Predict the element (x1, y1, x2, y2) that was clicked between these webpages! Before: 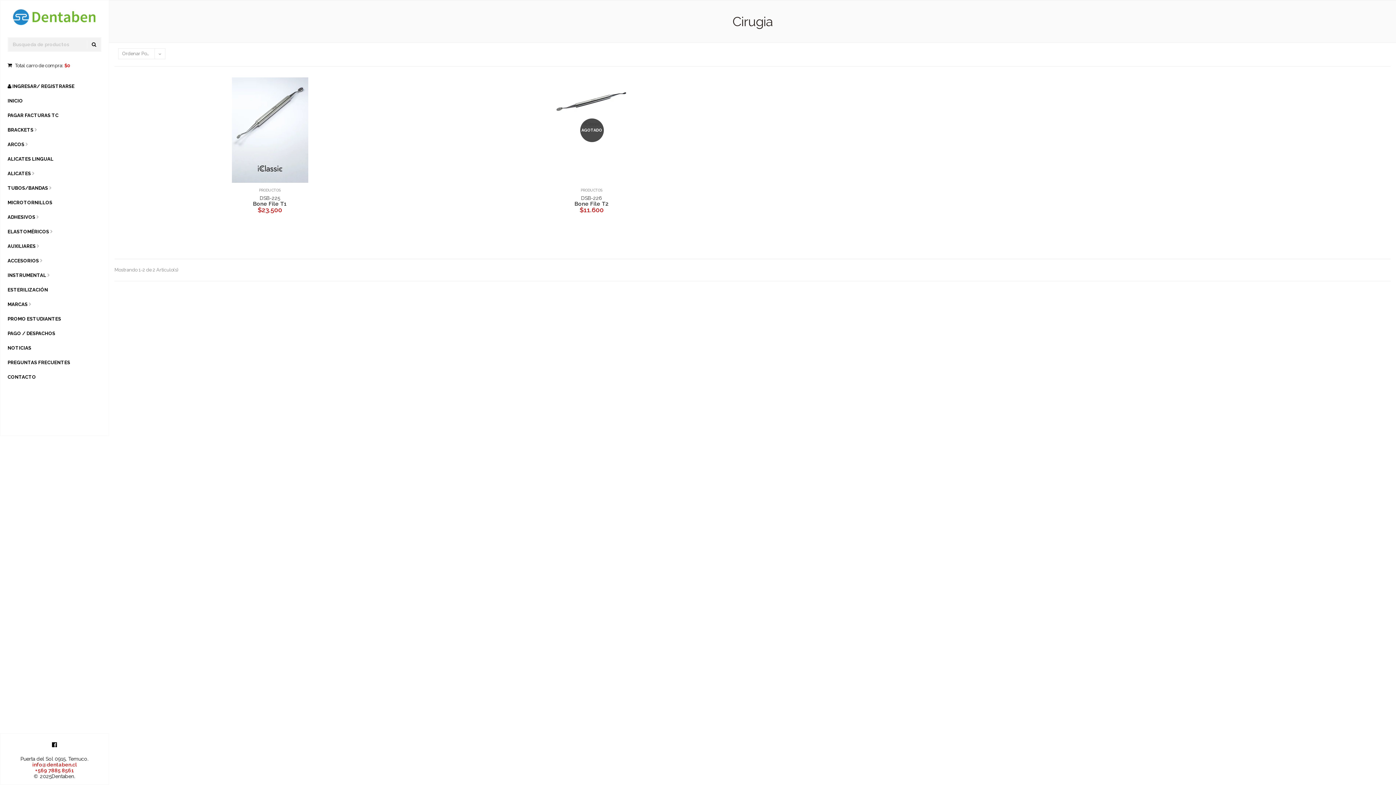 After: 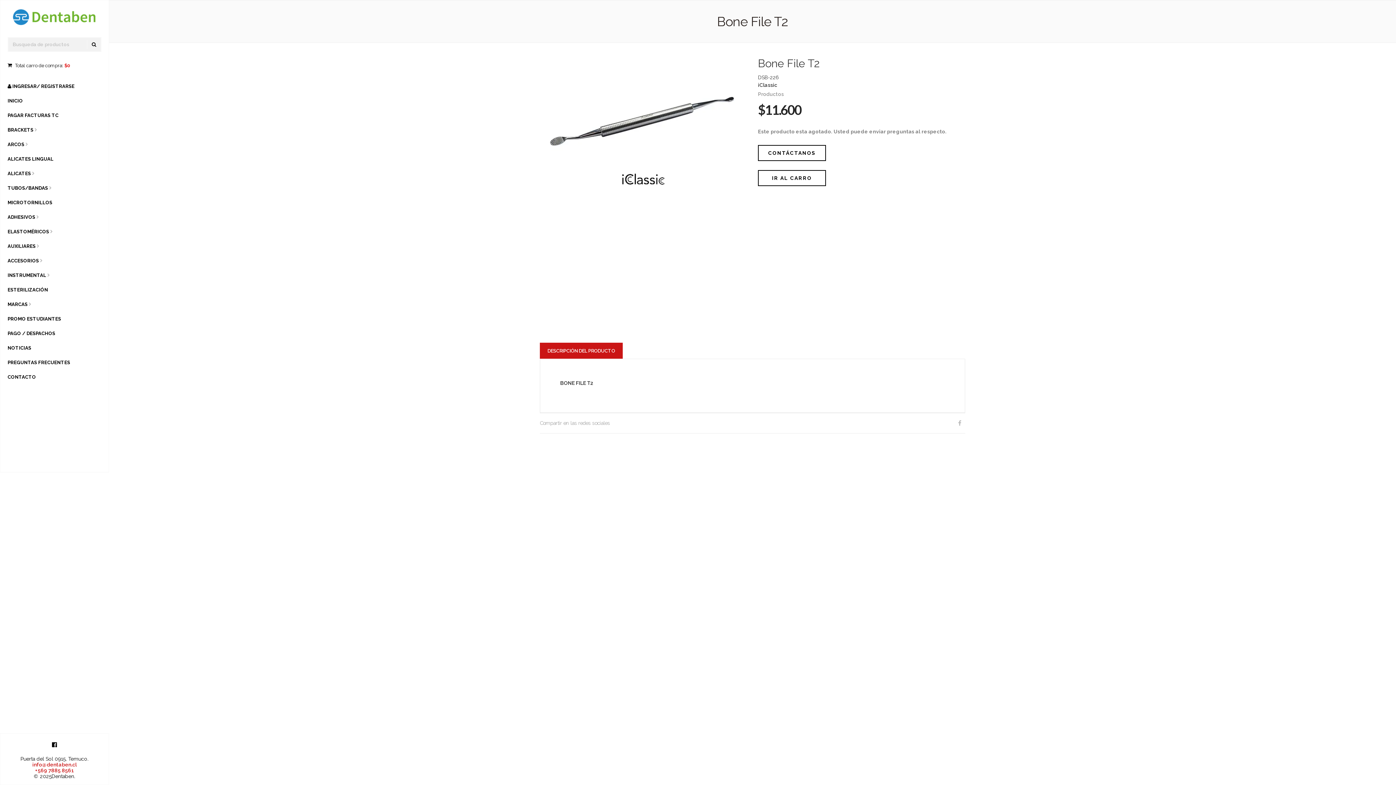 Action: label: Bone File T2 bbox: (553, 200, 630, 207)